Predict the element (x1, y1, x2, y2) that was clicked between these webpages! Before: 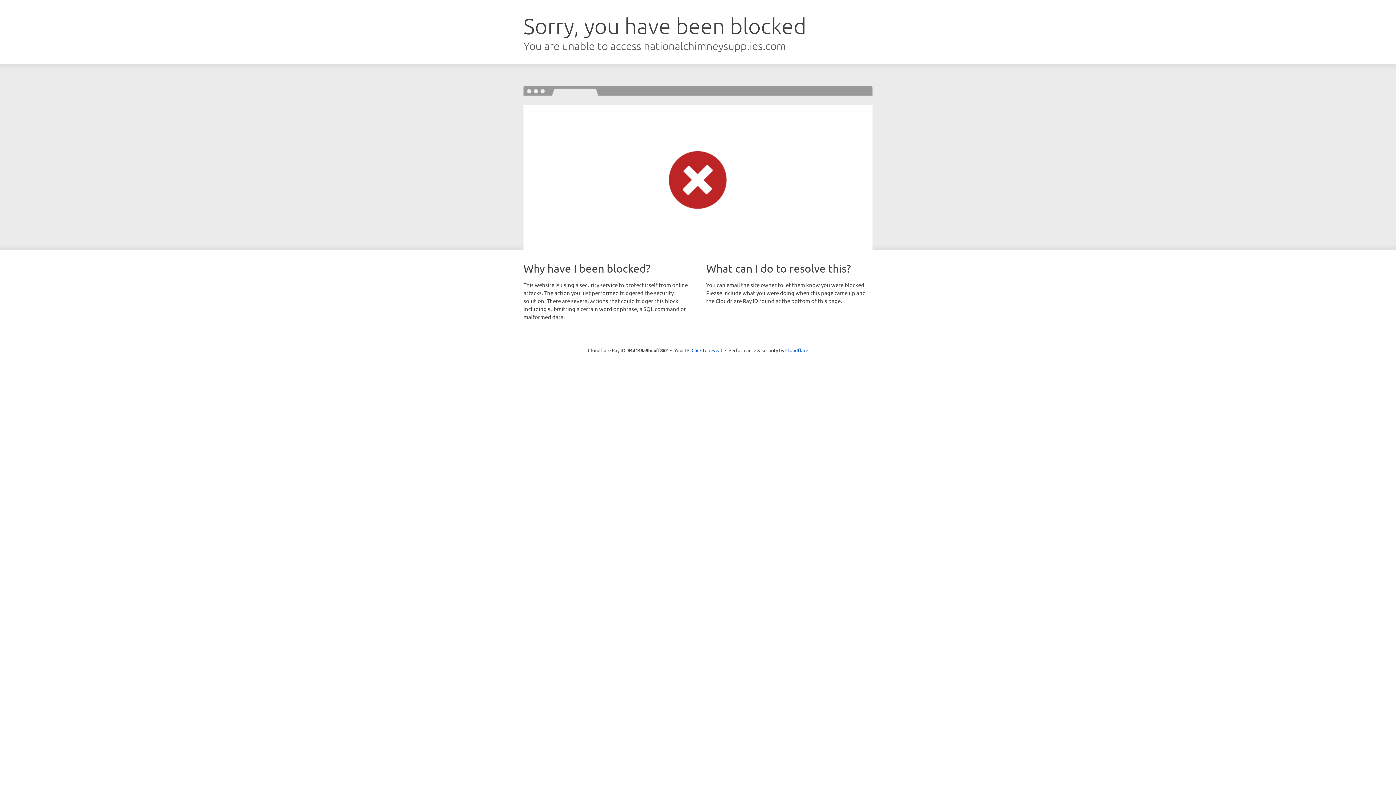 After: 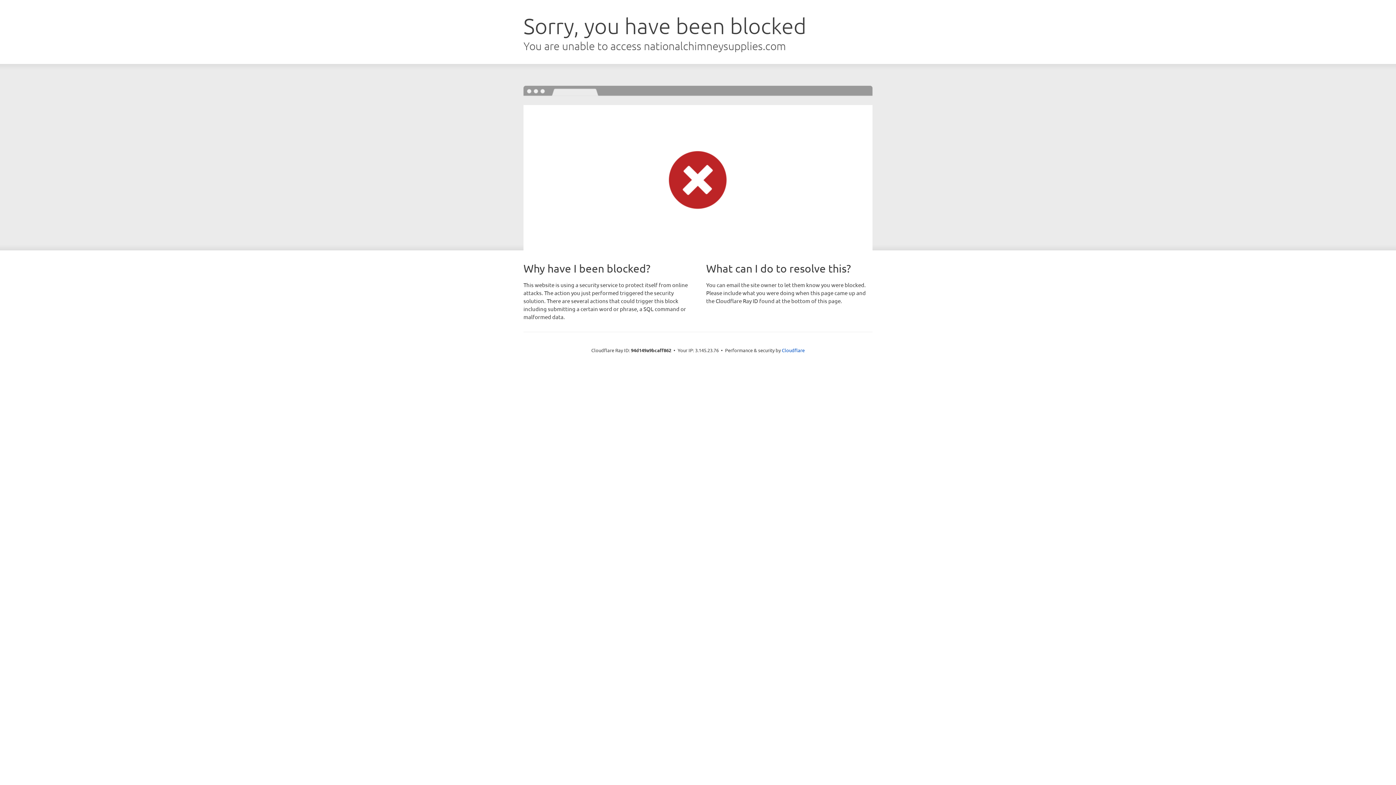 Action: bbox: (691, 346, 722, 353) label: Click to reveal